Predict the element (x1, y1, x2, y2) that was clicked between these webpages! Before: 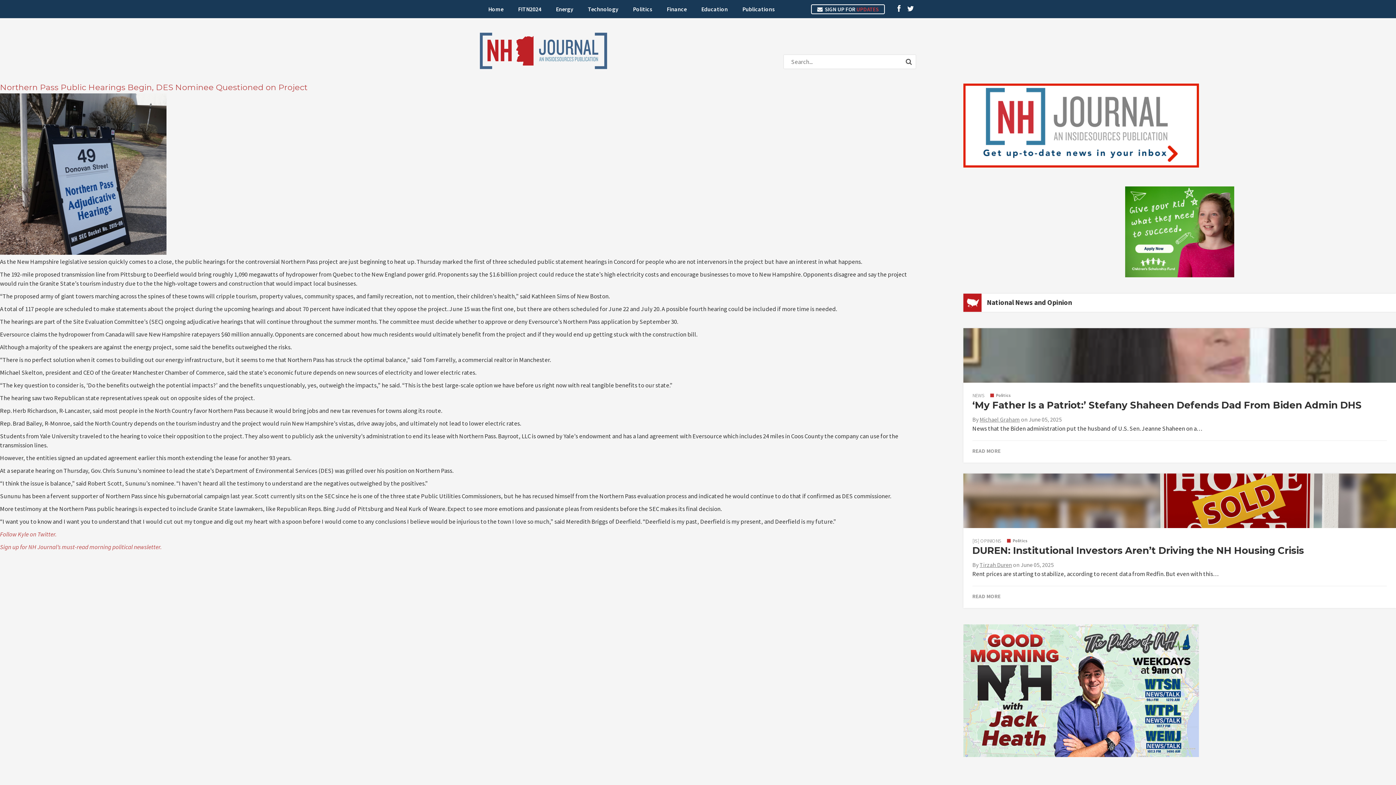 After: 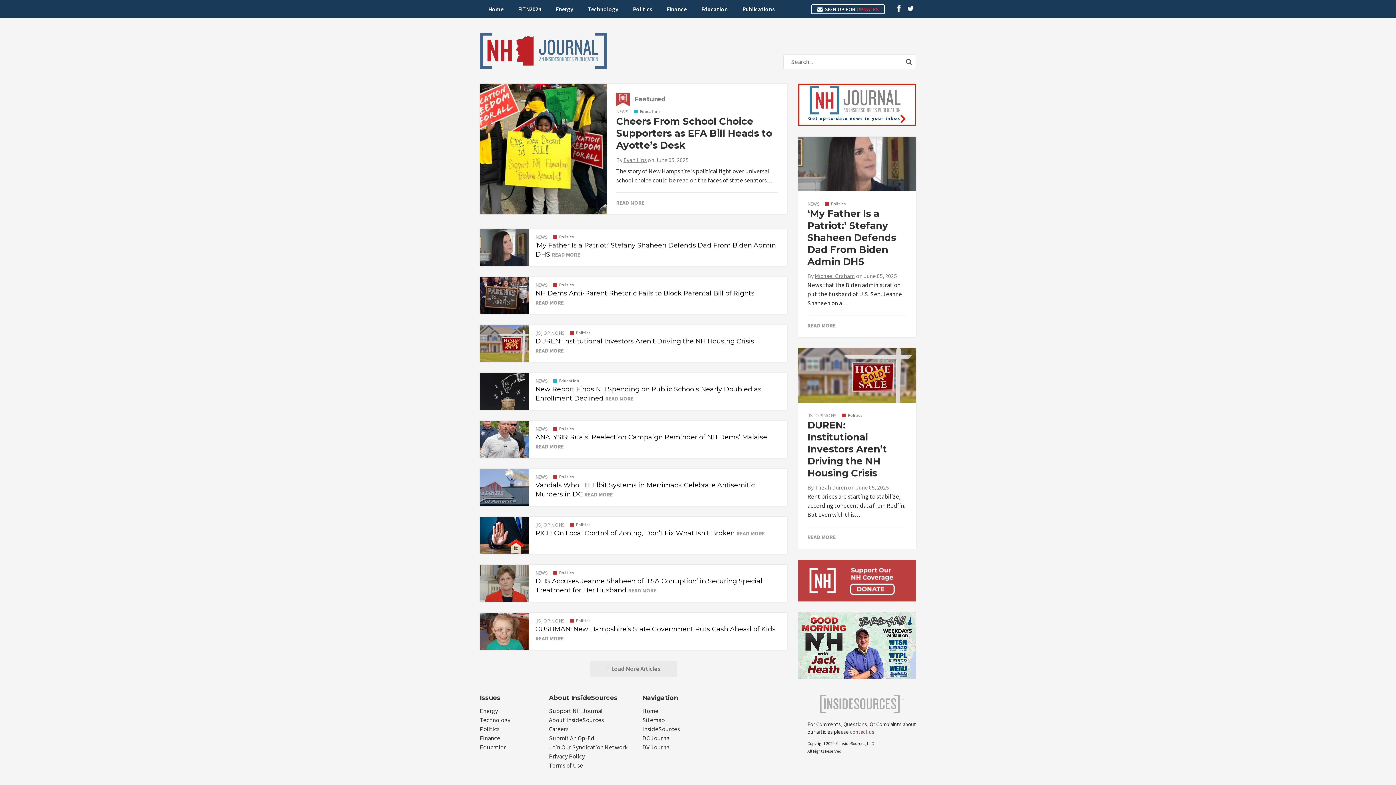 Action: bbox: (481, 0, 510, 18) label: Home